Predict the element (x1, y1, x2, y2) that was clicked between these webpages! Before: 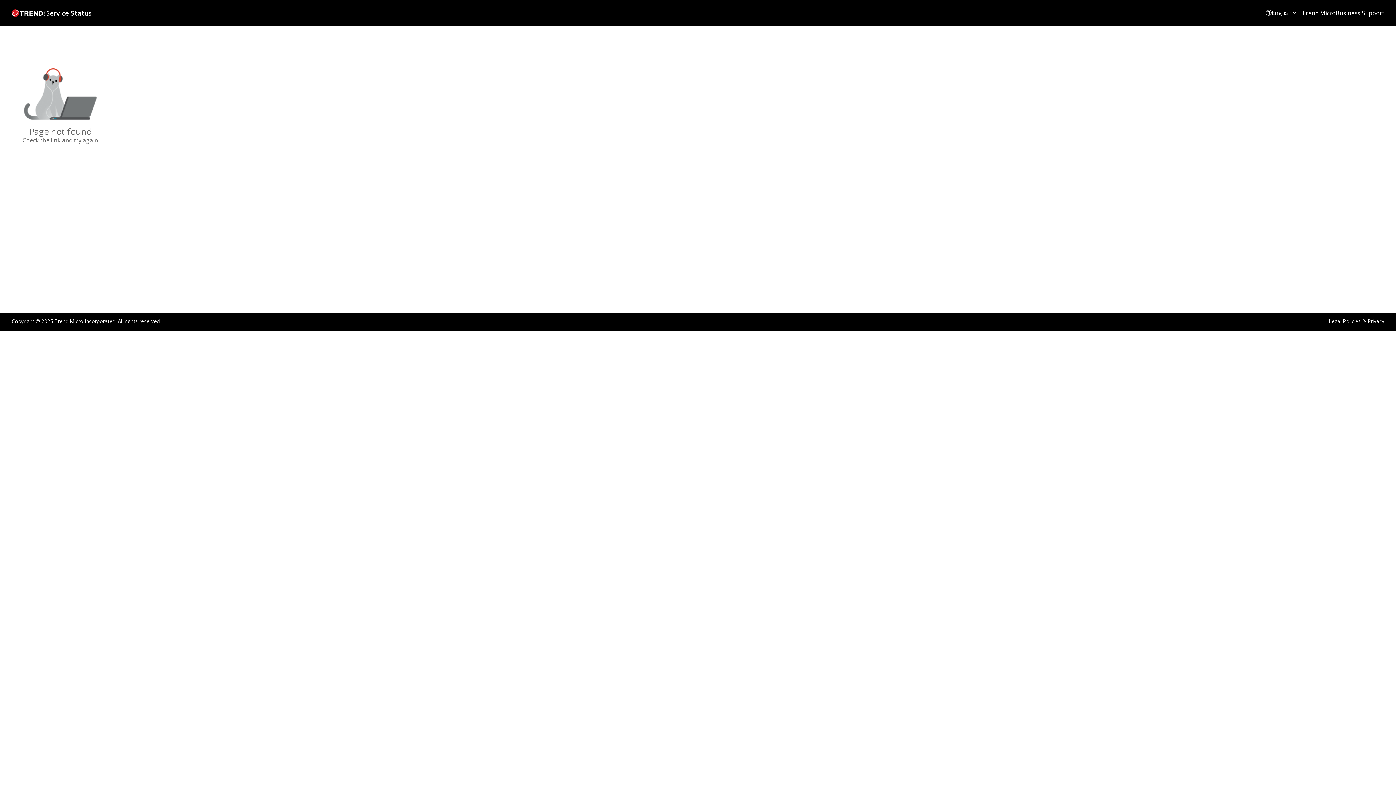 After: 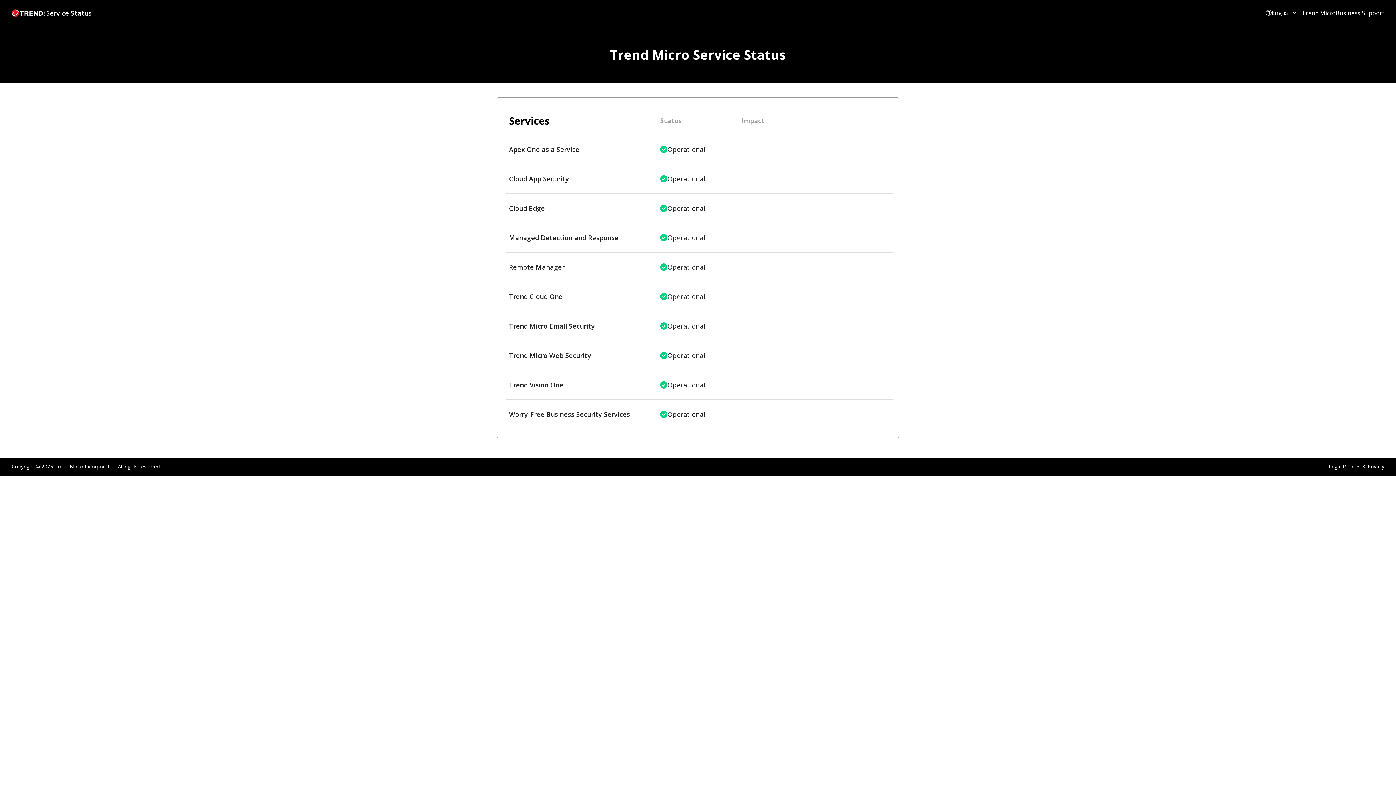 Action: bbox: (11, 8, 91, 17) label: Service Status